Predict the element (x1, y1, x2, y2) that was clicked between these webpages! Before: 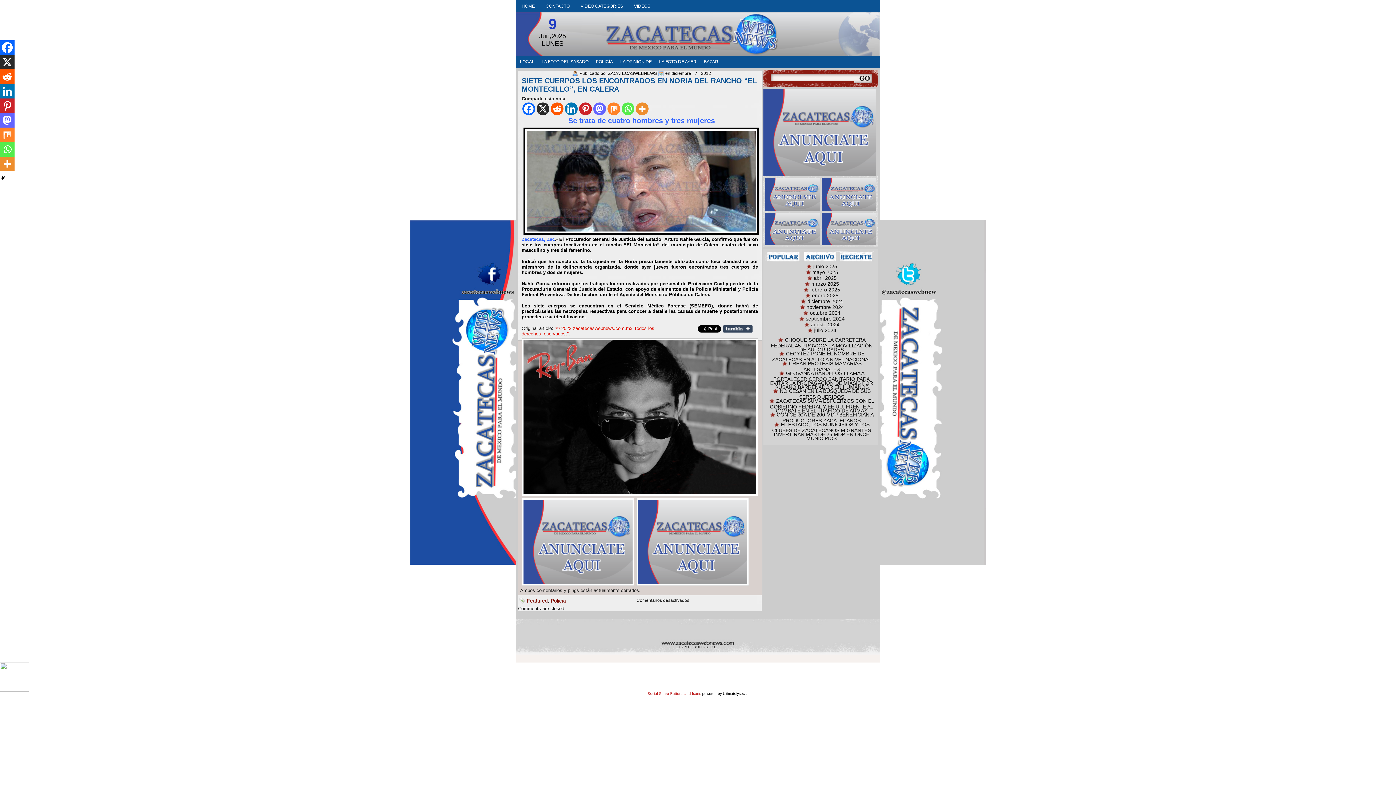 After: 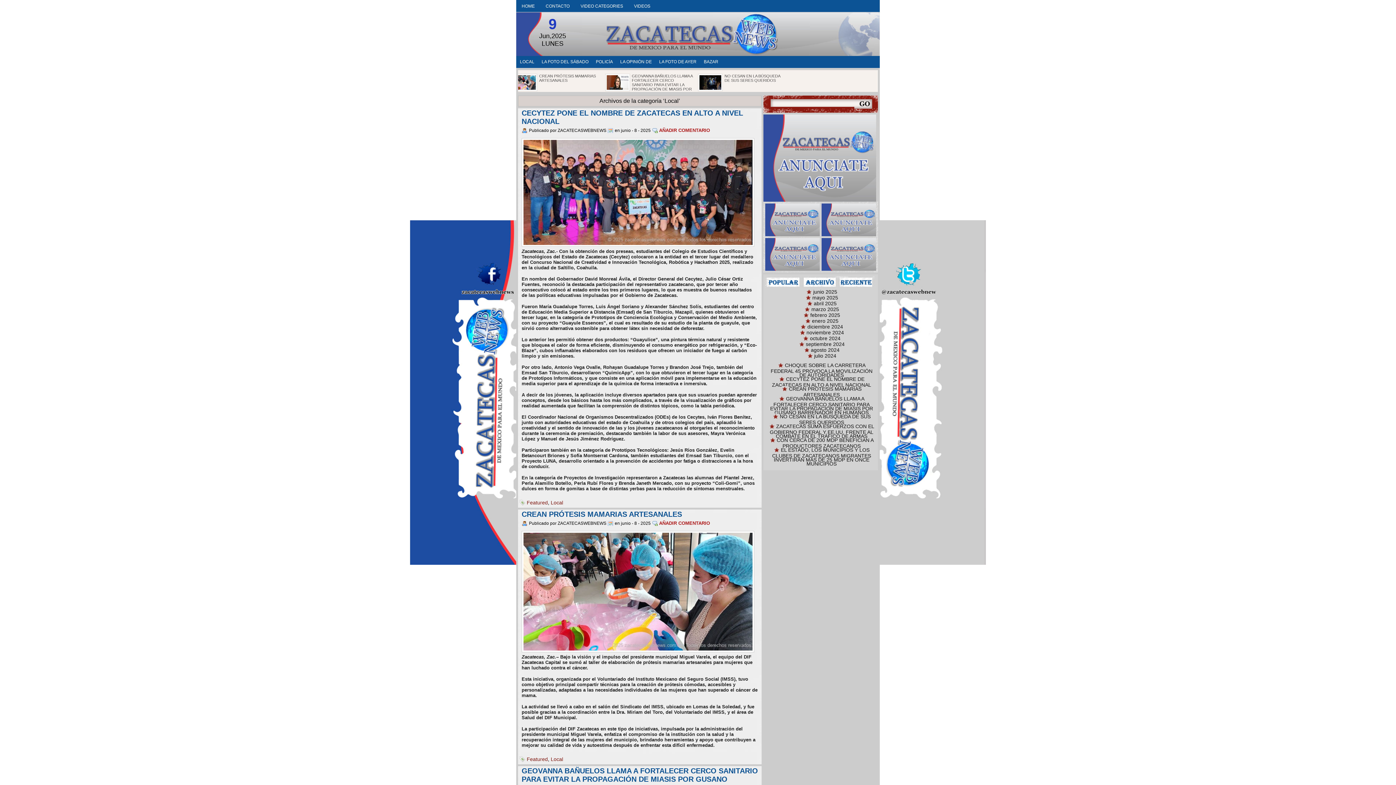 Action: bbox: (516, 56, 538, 68) label: LOCAL